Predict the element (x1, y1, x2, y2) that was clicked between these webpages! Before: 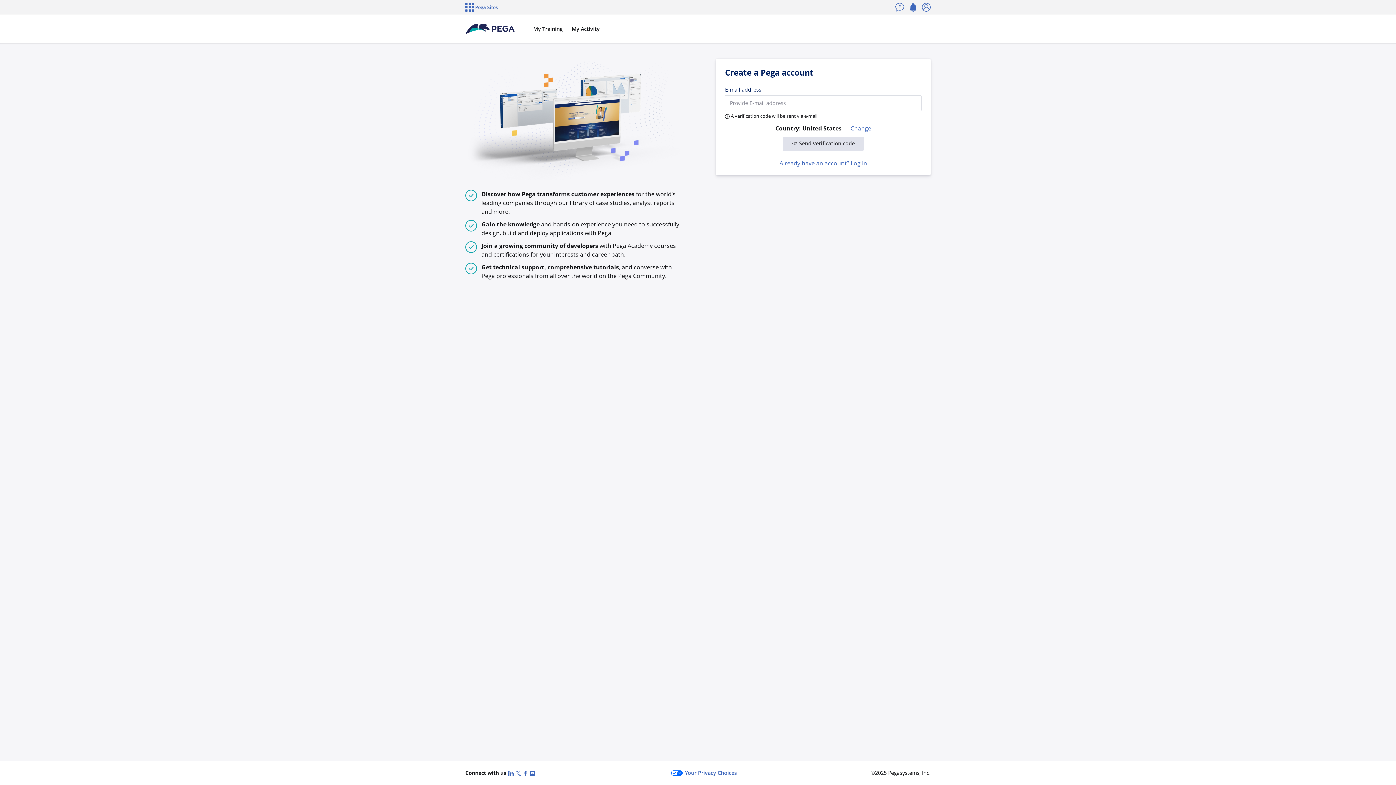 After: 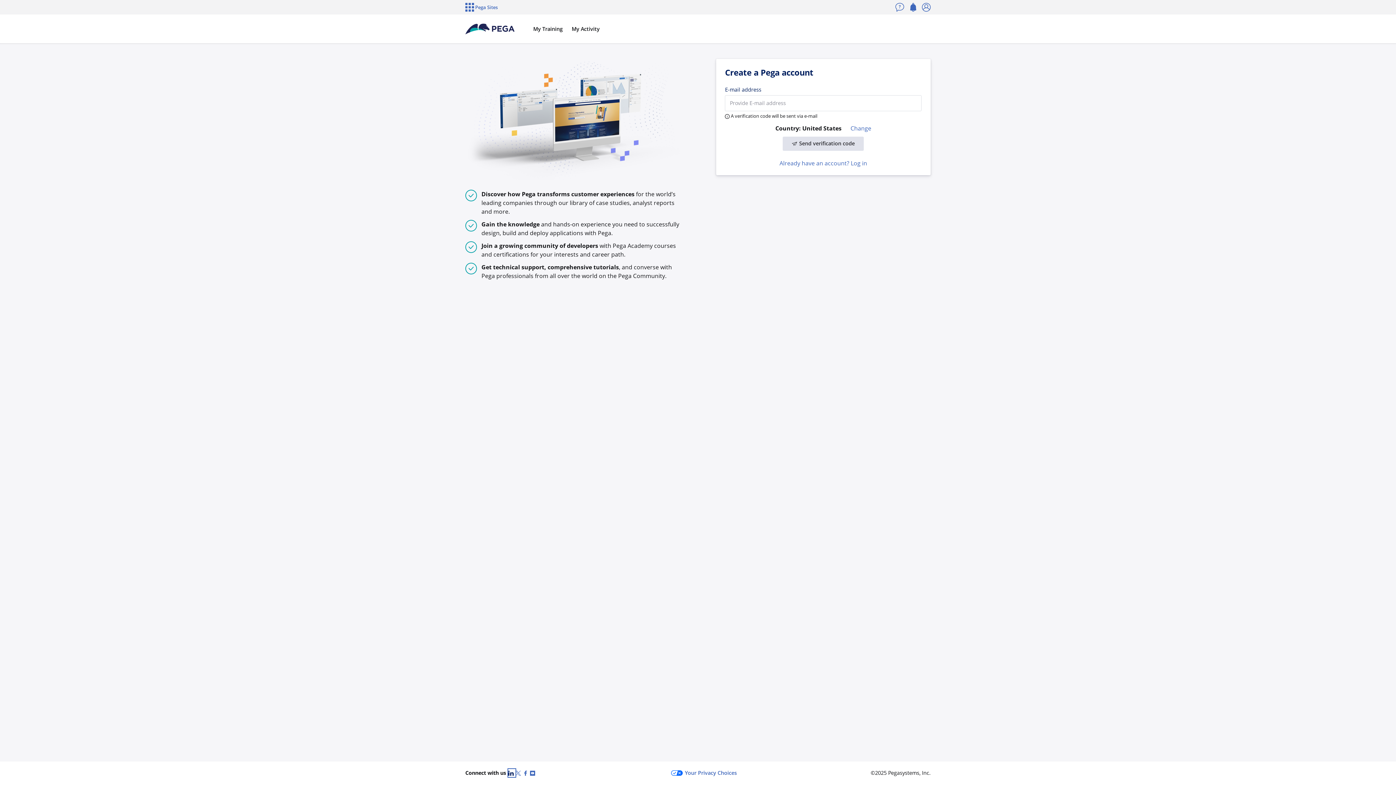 Action: bbox: (508, 769, 515, 777) label: LinkedIn